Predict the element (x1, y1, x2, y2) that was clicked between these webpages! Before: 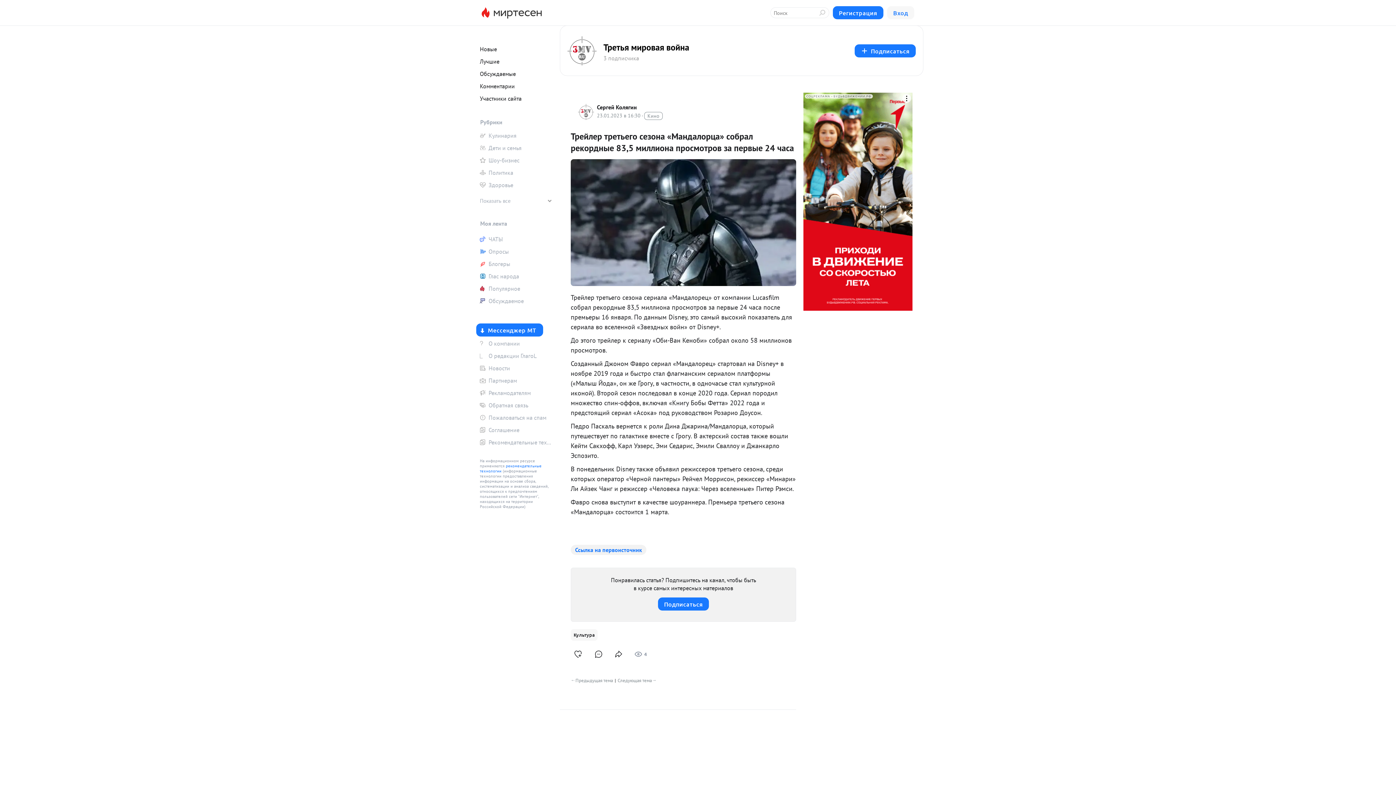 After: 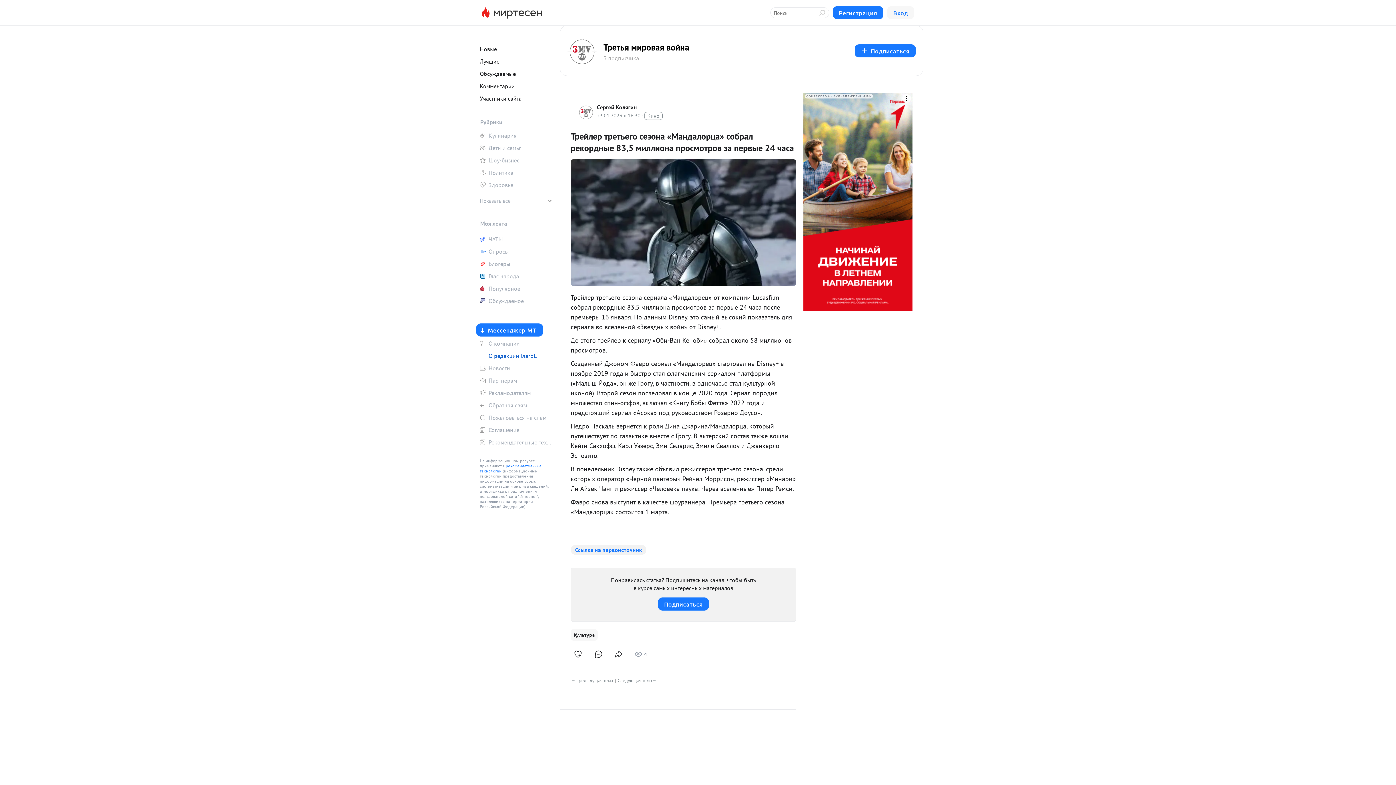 Action: label: О редакции ГлагоL bbox: (476, 350, 552, 361)